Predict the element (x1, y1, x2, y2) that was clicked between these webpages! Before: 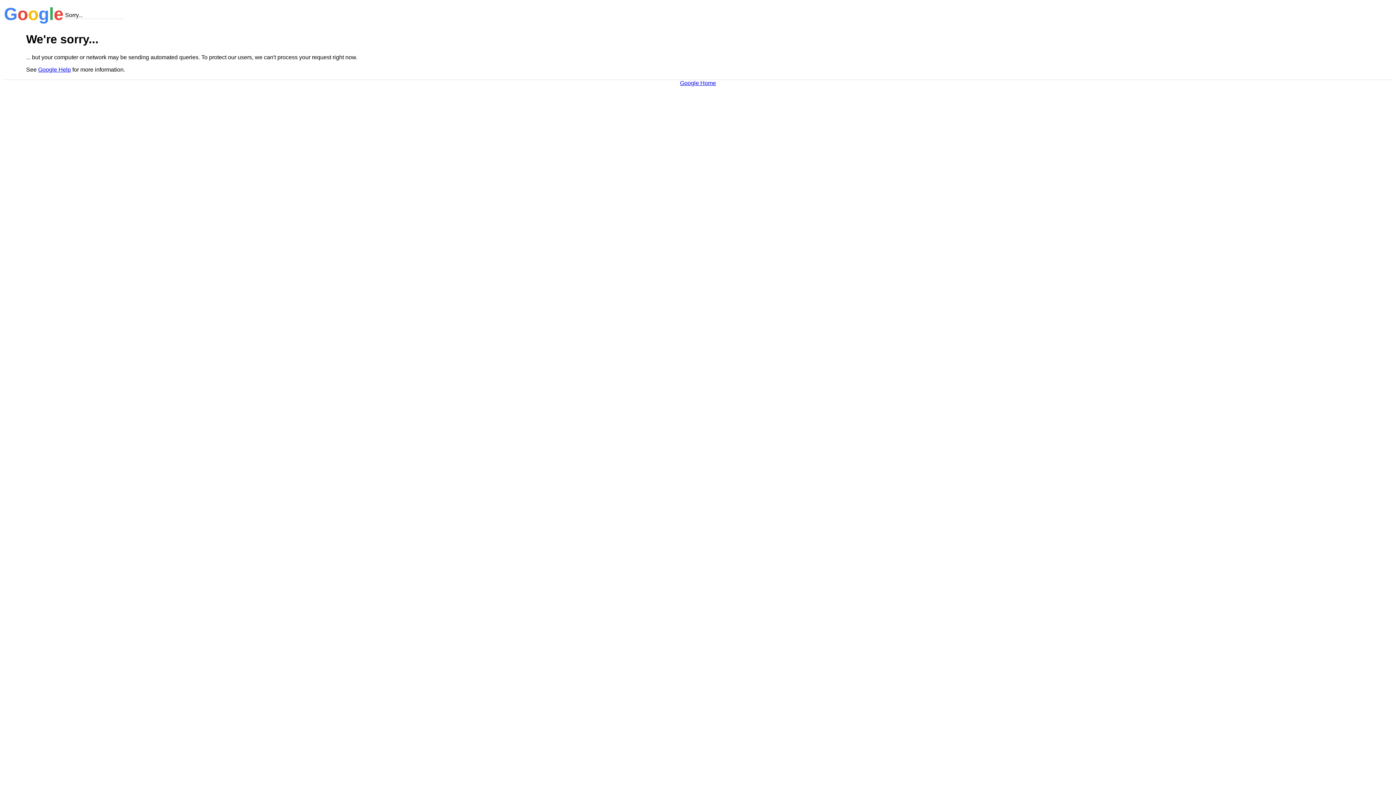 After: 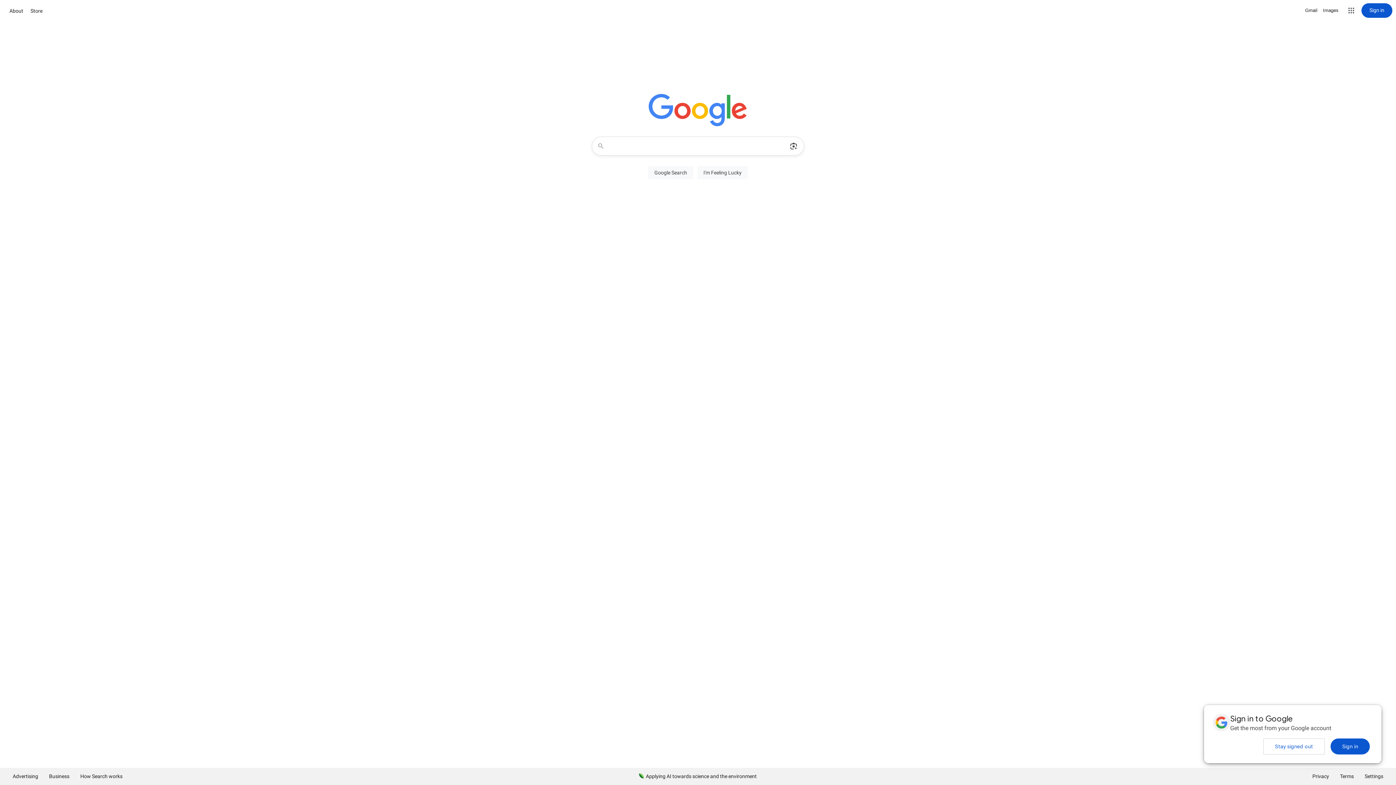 Action: label: Google Home bbox: (680, 79, 716, 86)